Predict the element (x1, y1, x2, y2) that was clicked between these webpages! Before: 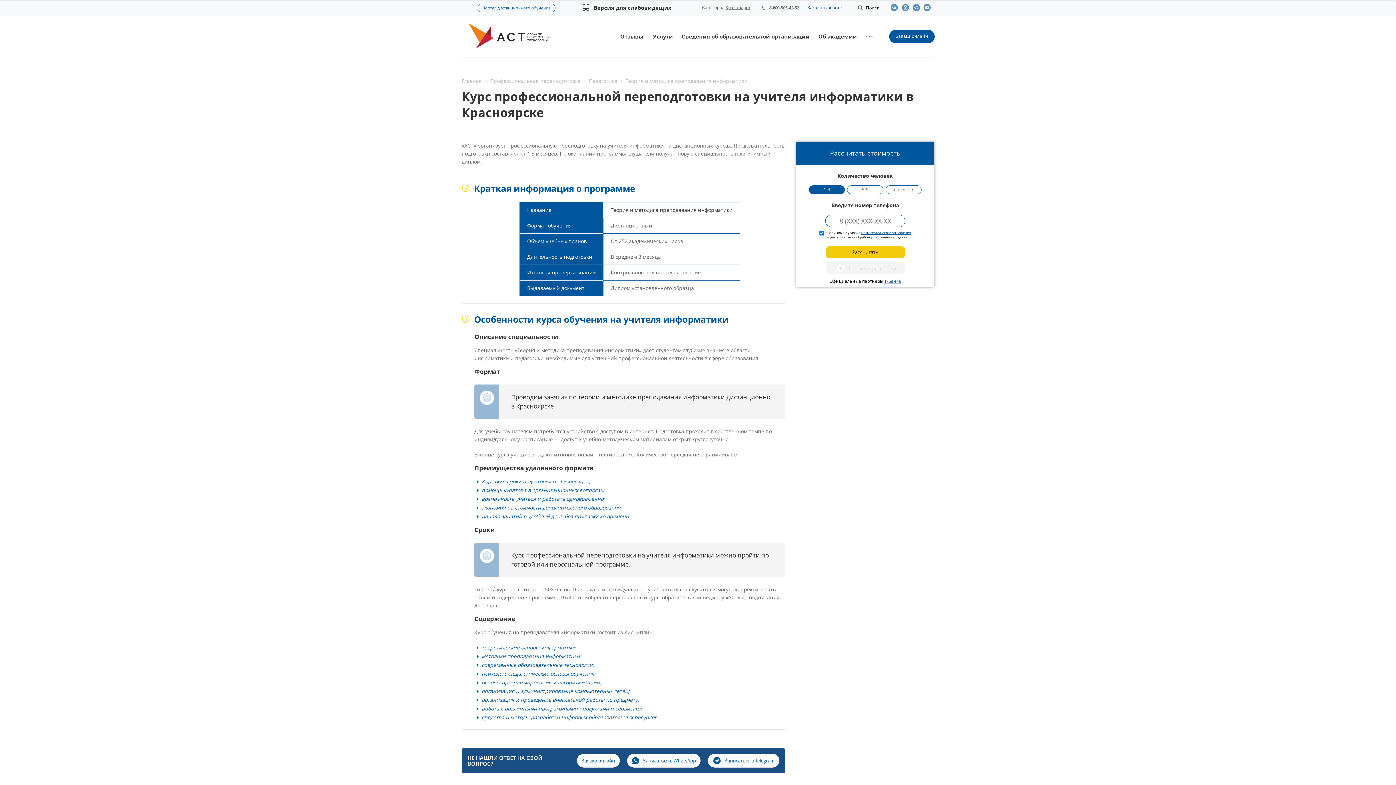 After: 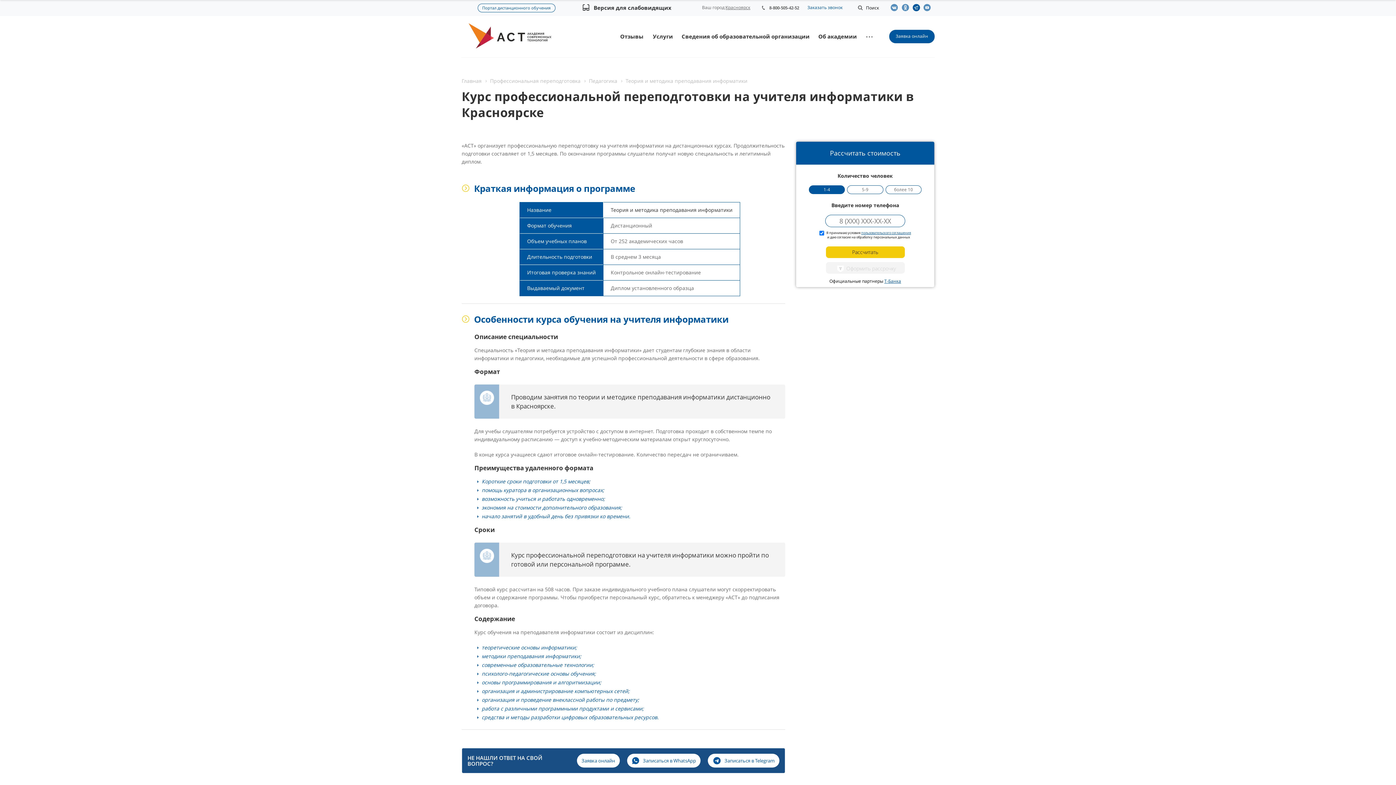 Action: bbox: (912, 4, 923, 11)